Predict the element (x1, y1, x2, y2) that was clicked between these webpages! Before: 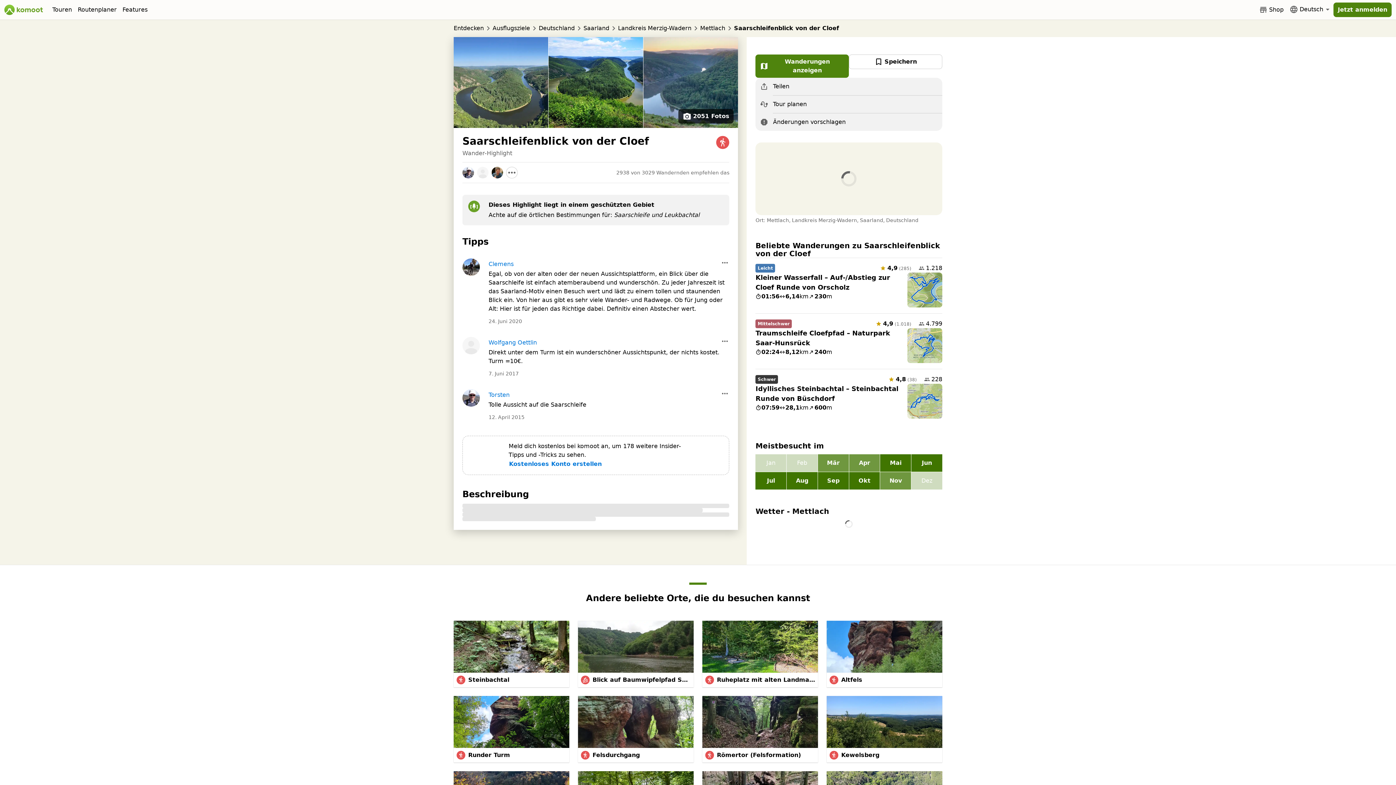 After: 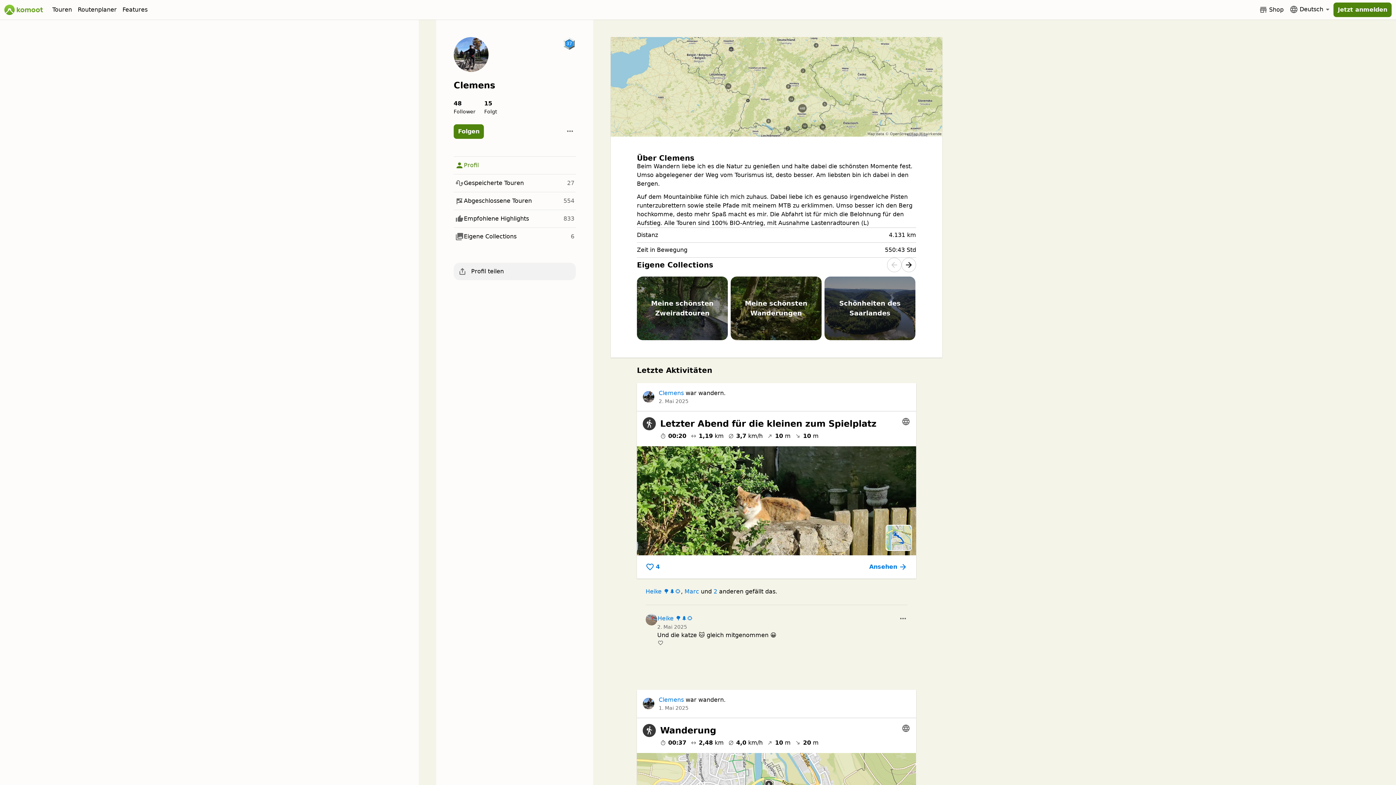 Action: label: Clemens bbox: (488, 259, 513, 268)